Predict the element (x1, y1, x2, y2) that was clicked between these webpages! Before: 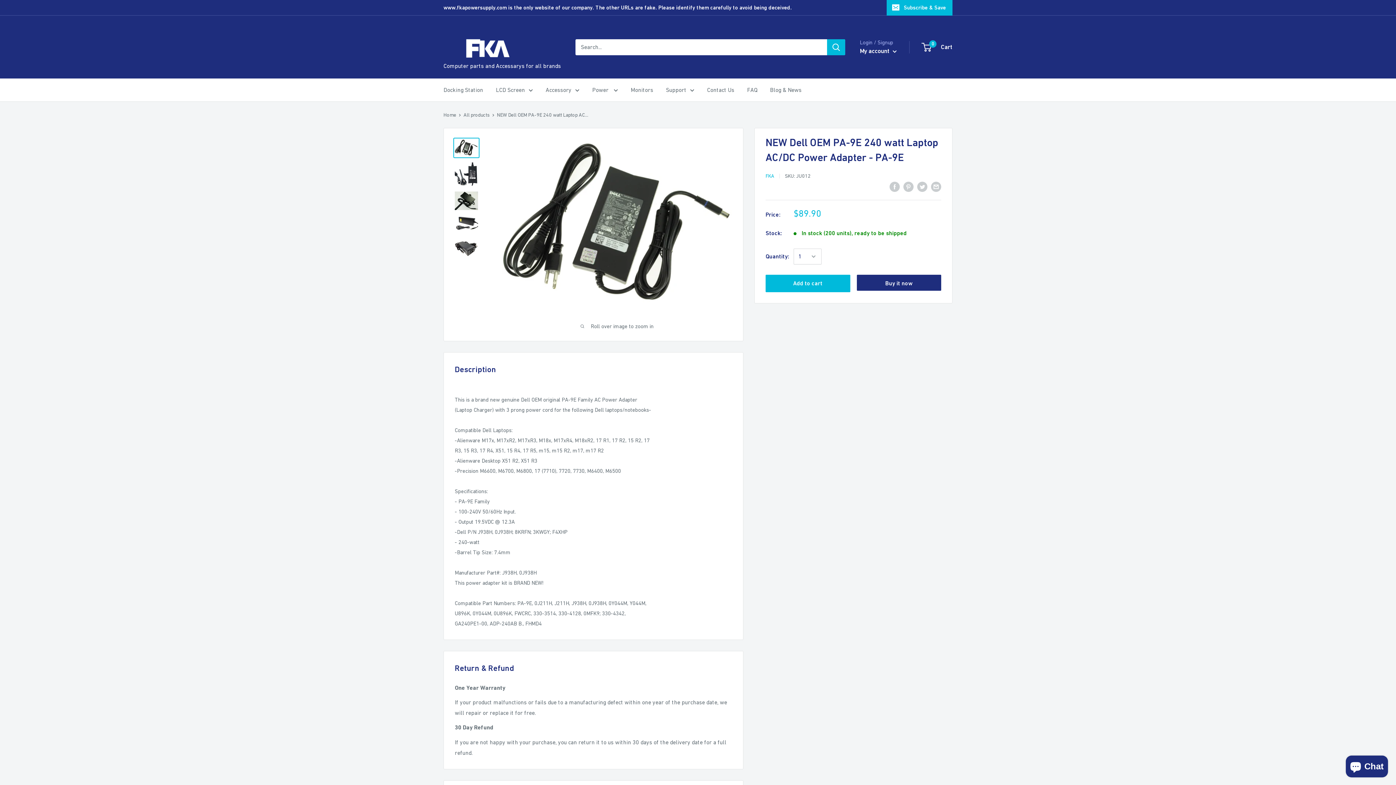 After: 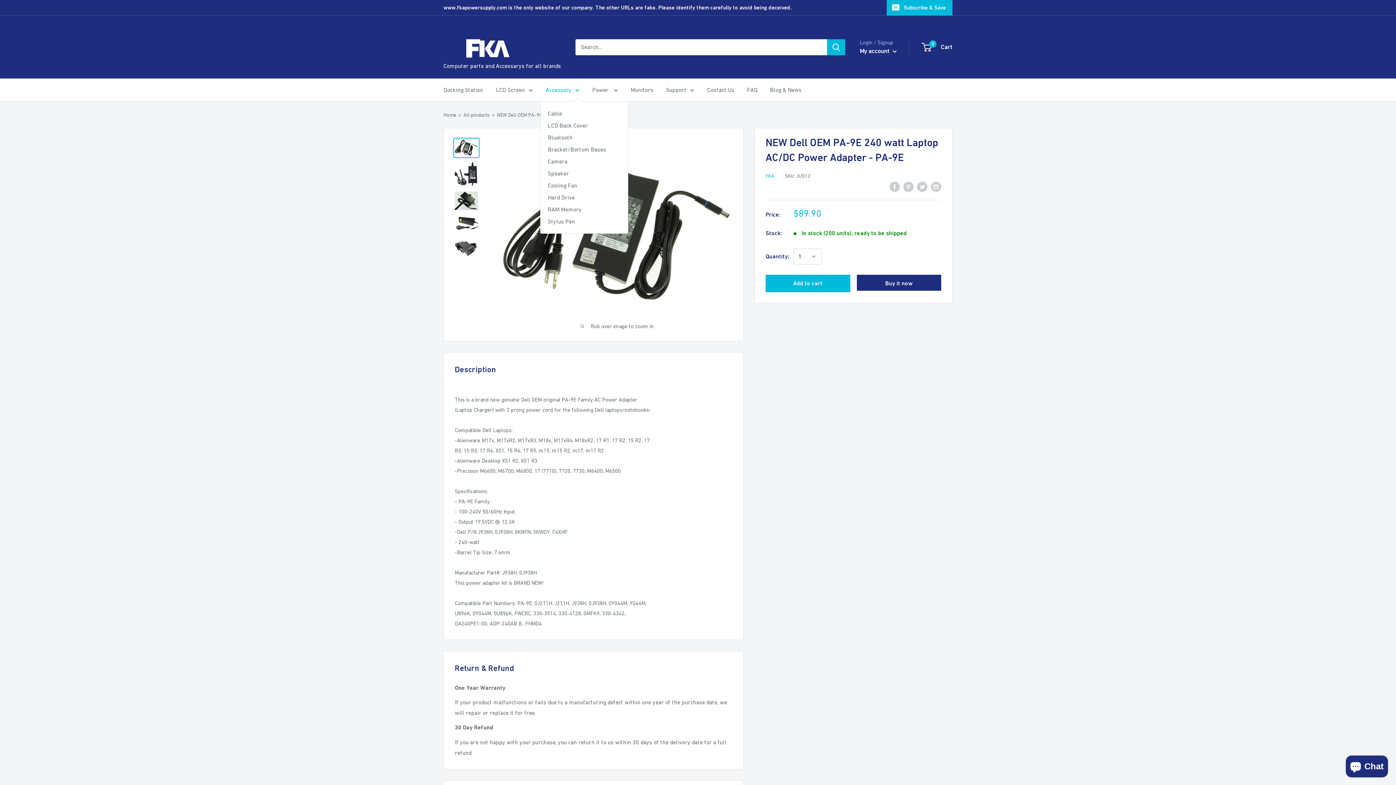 Action: bbox: (545, 84, 579, 95) label: Accessory